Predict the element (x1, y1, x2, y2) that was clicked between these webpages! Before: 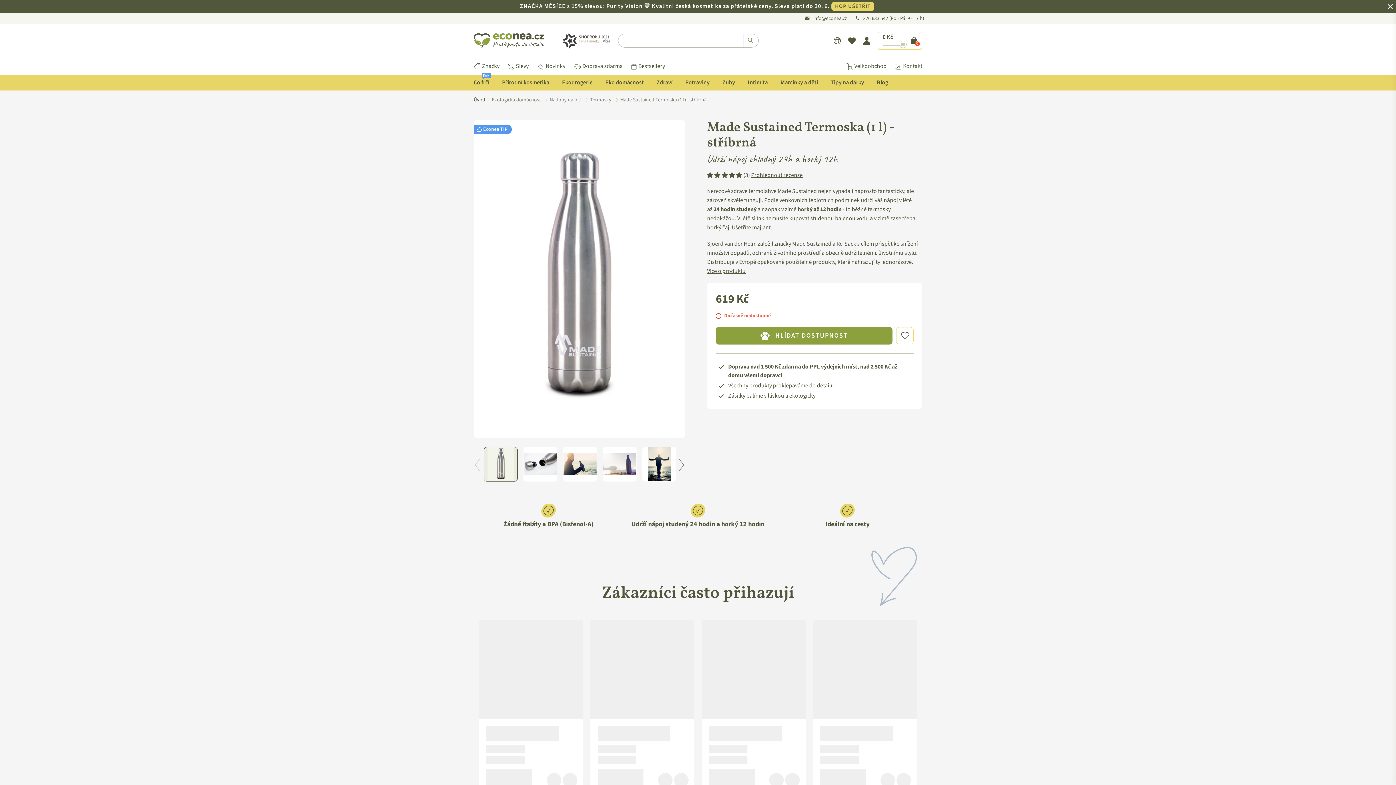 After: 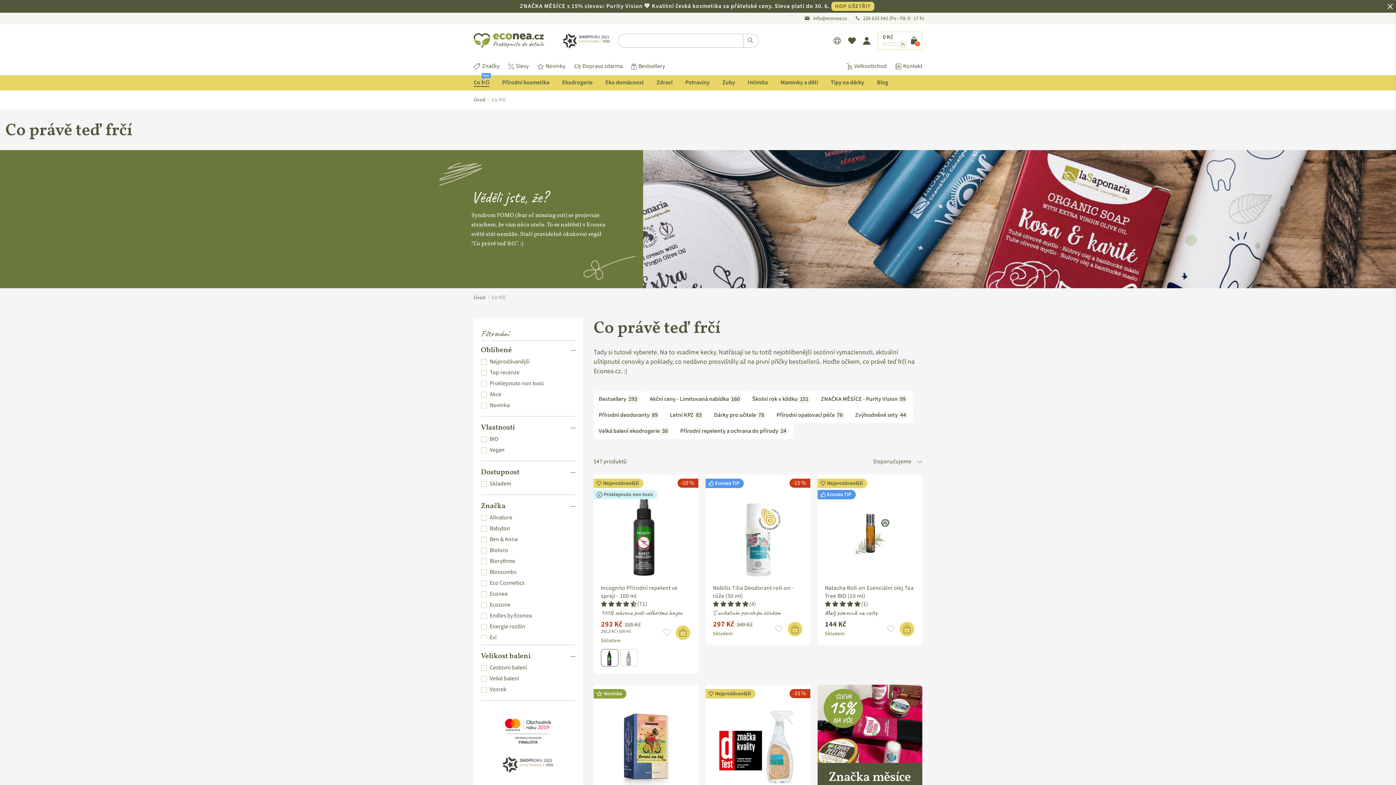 Action: bbox: (468, 75, 494, 90) label: Co frčí
Kuk